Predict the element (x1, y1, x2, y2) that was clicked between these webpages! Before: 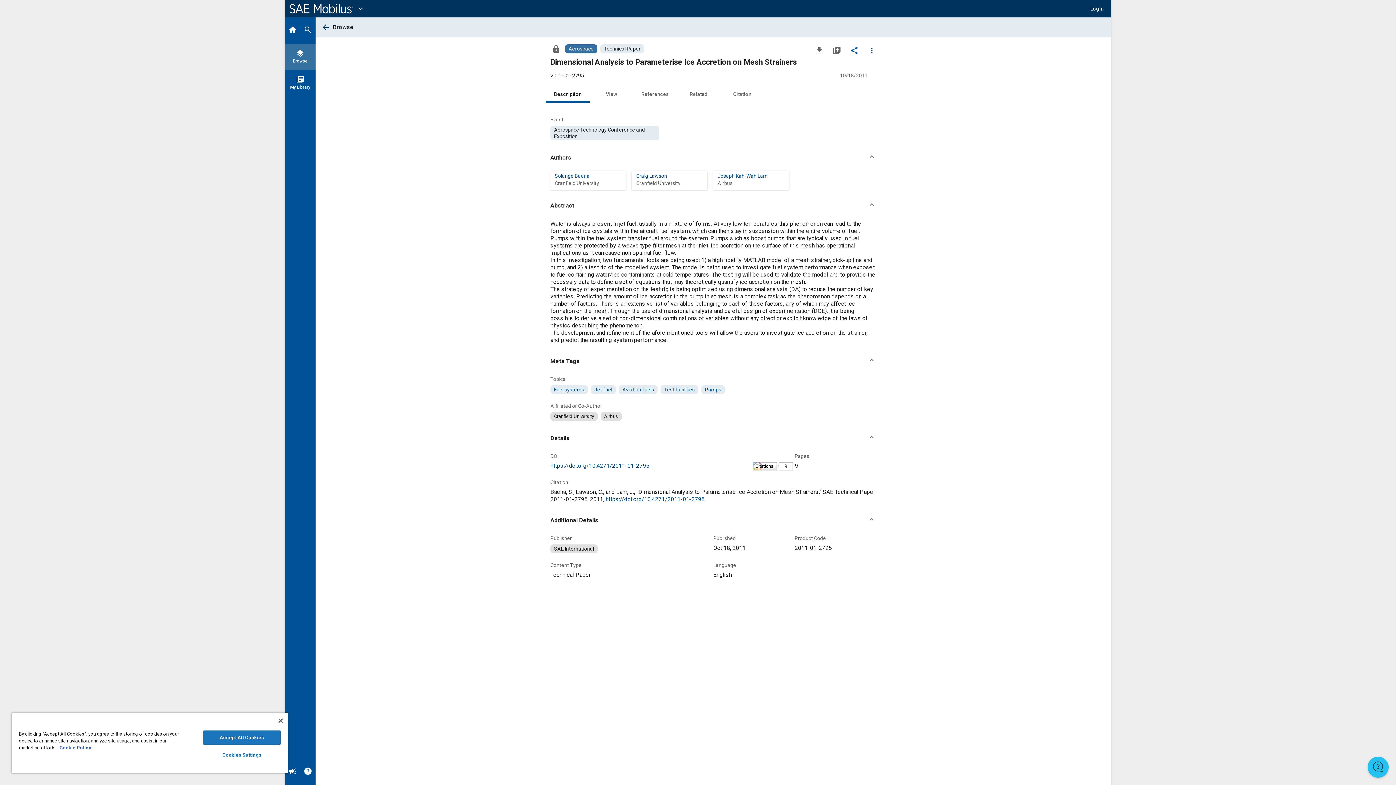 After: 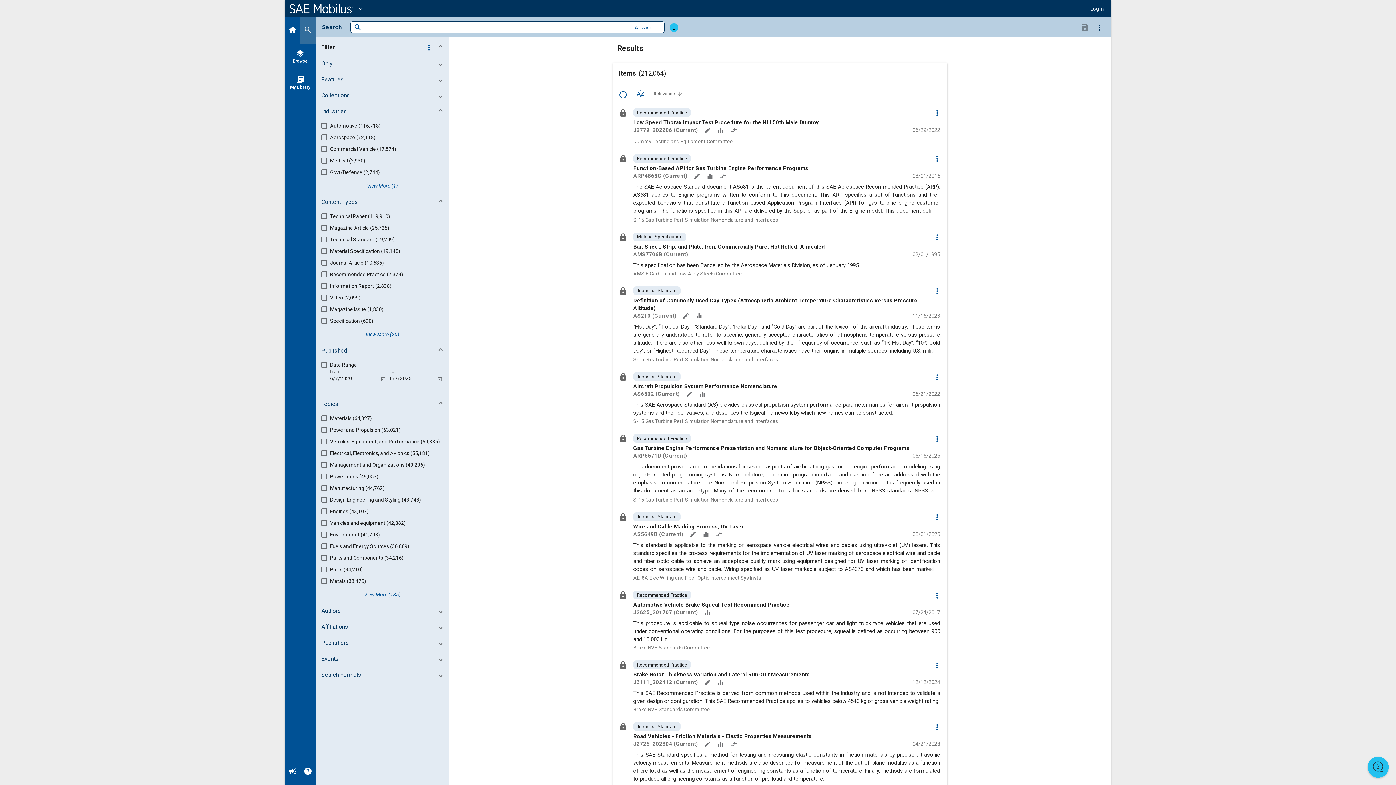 Action: bbox: (300, 17, 315, 43) label: Search